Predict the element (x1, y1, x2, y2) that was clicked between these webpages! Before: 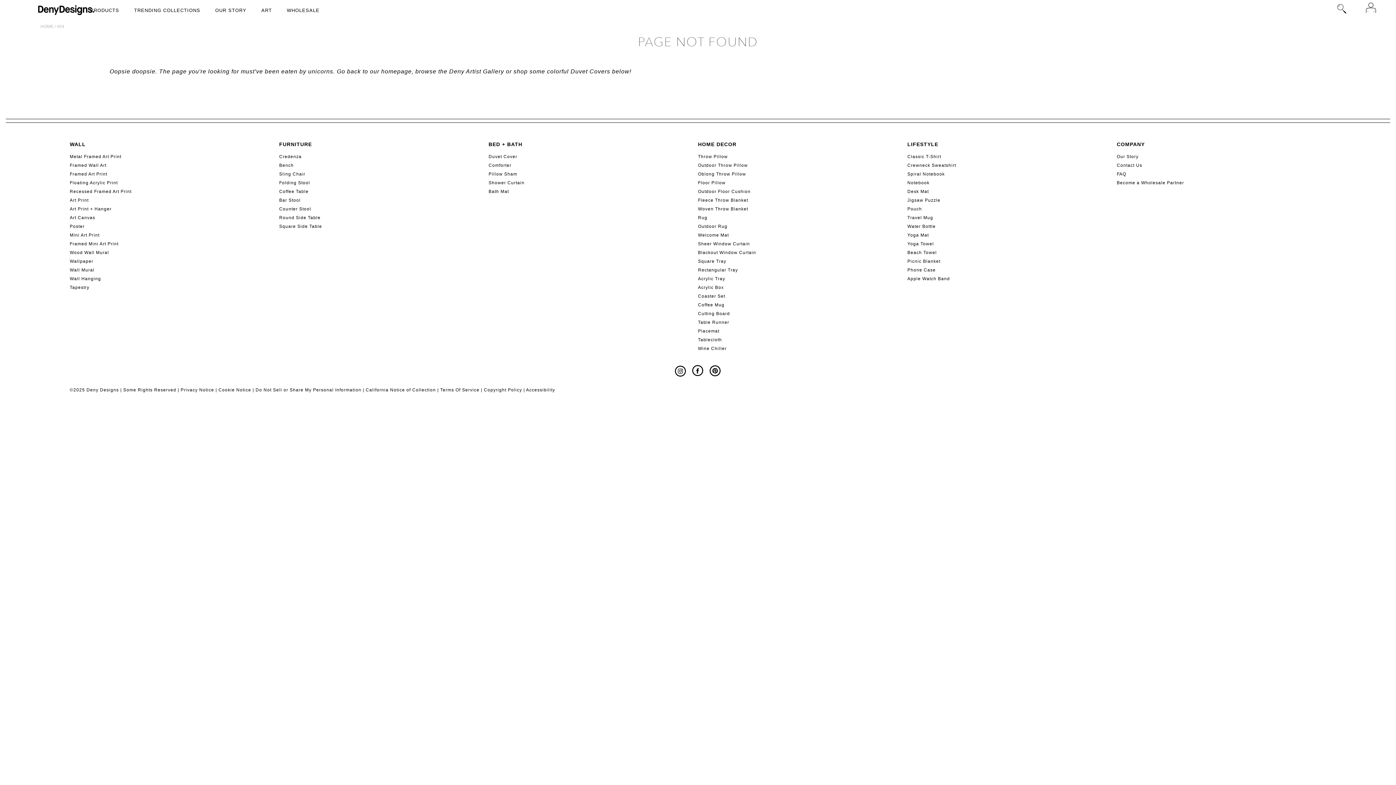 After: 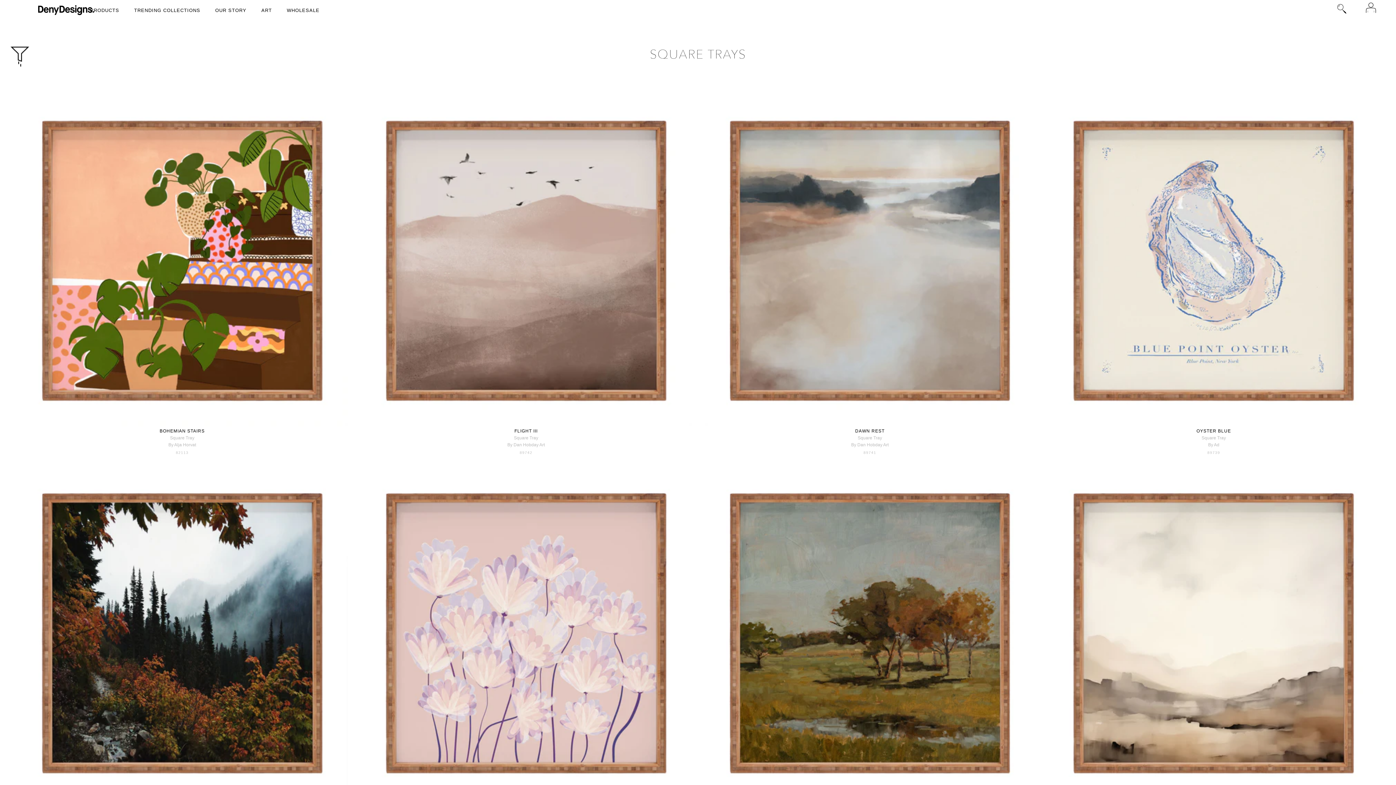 Action: label: Square Tray bbox: (698, 258, 907, 267)